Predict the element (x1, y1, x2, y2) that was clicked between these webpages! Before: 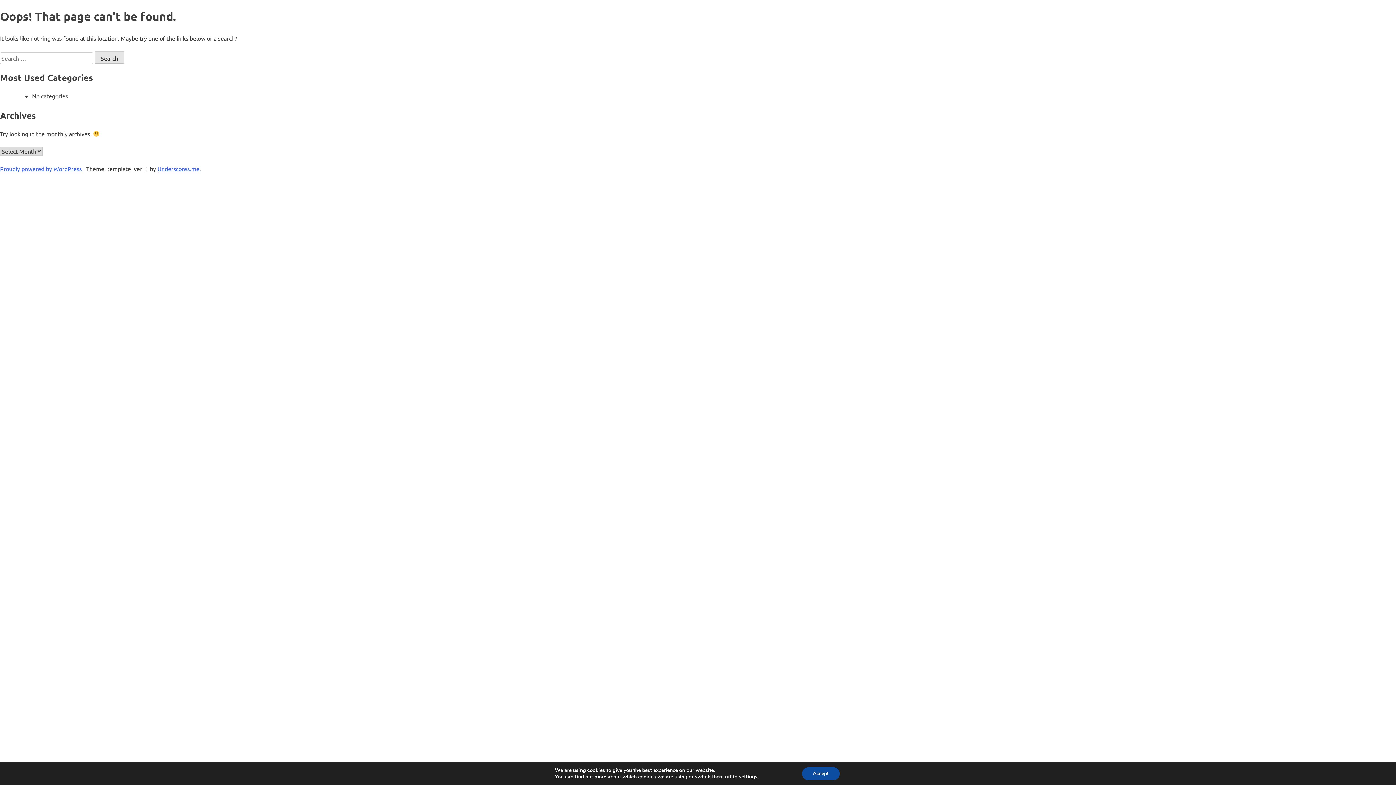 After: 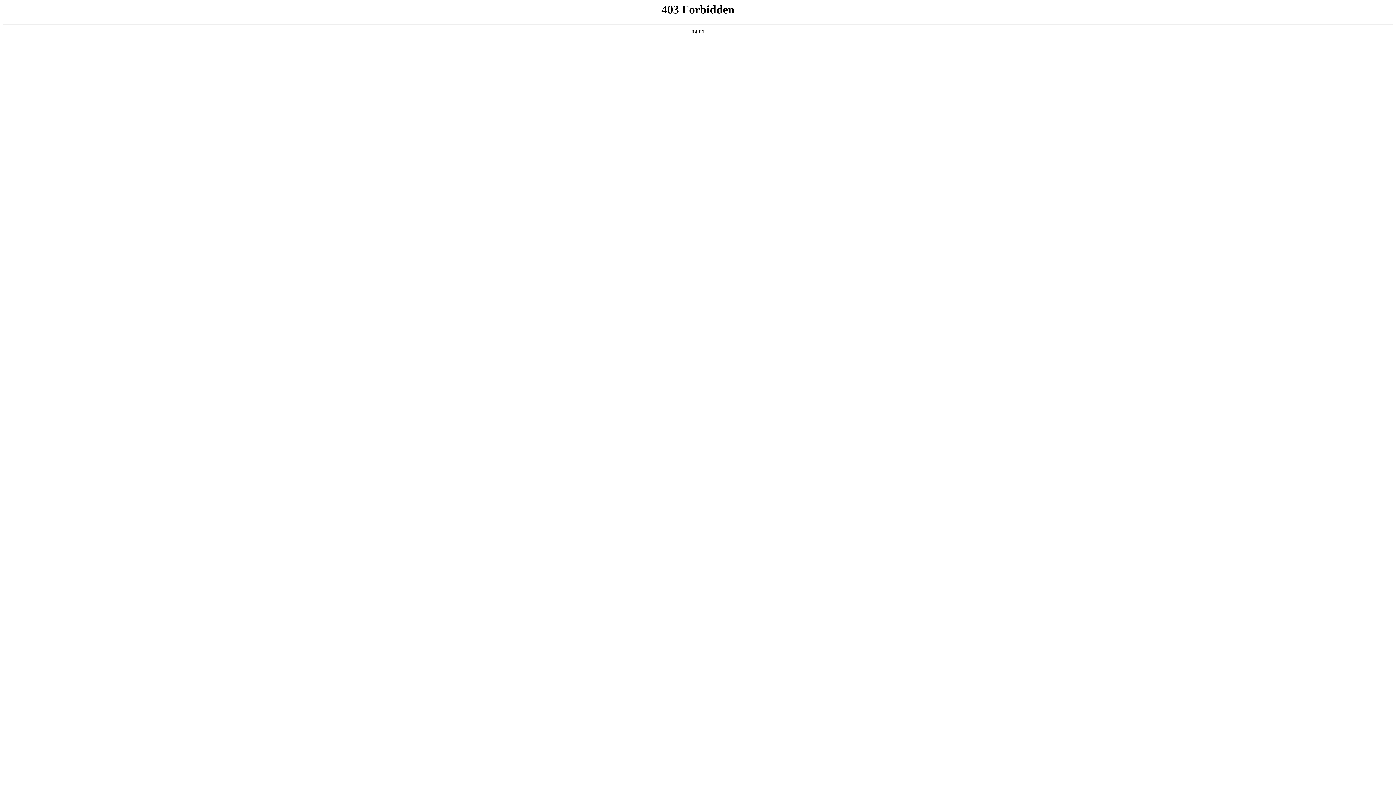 Action: bbox: (0, 165, 83, 172) label: Proudly powered by WordPress 